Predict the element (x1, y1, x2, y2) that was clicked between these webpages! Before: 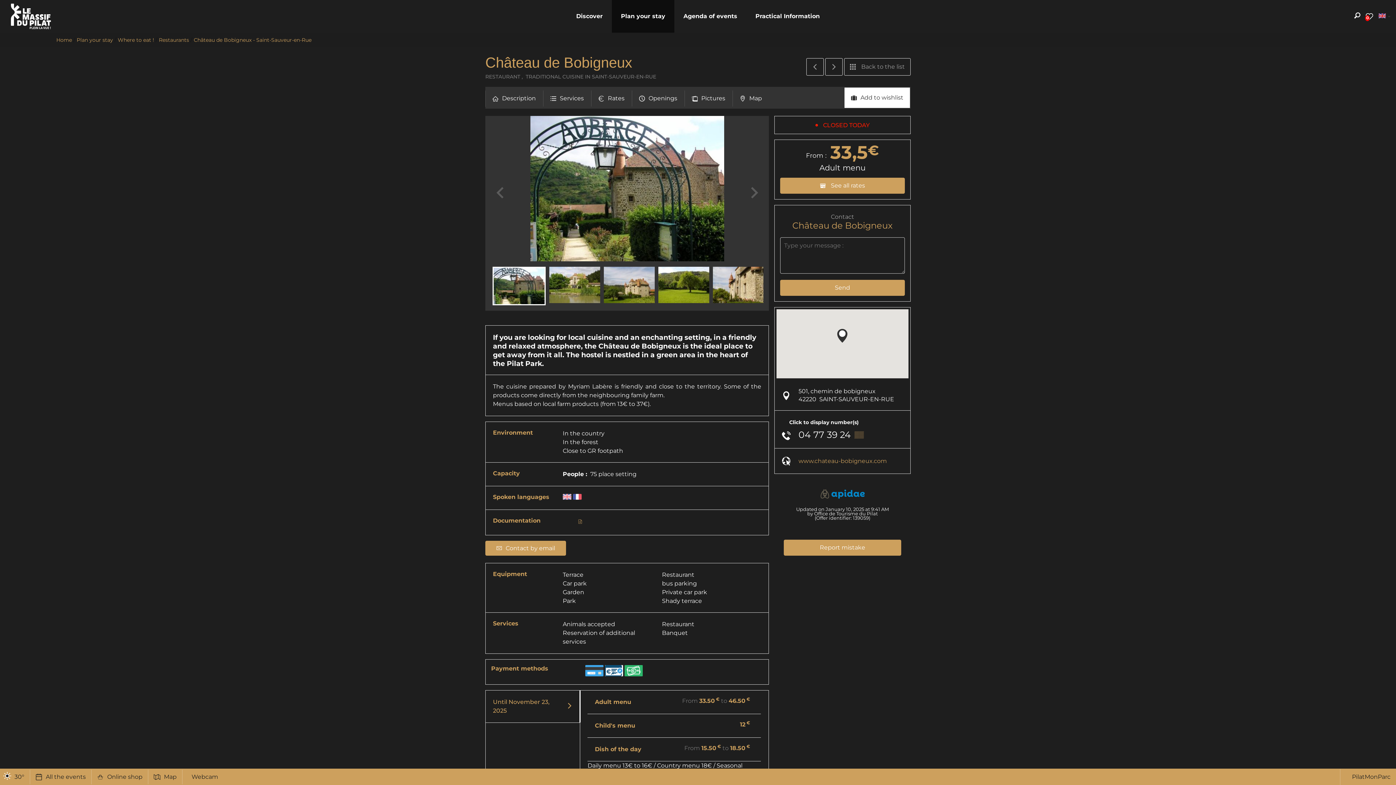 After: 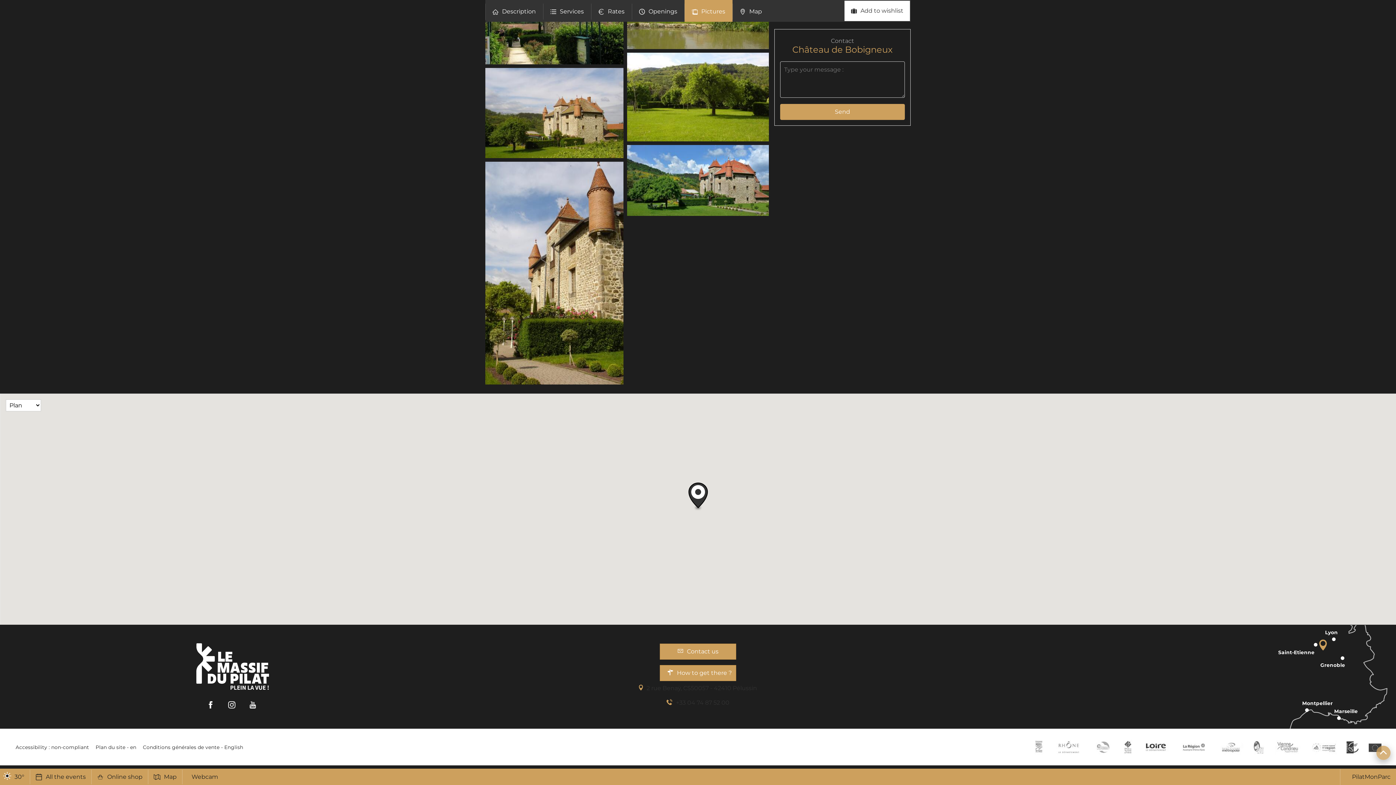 Action: label: 	Map bbox: (732, 86, 769, 110)